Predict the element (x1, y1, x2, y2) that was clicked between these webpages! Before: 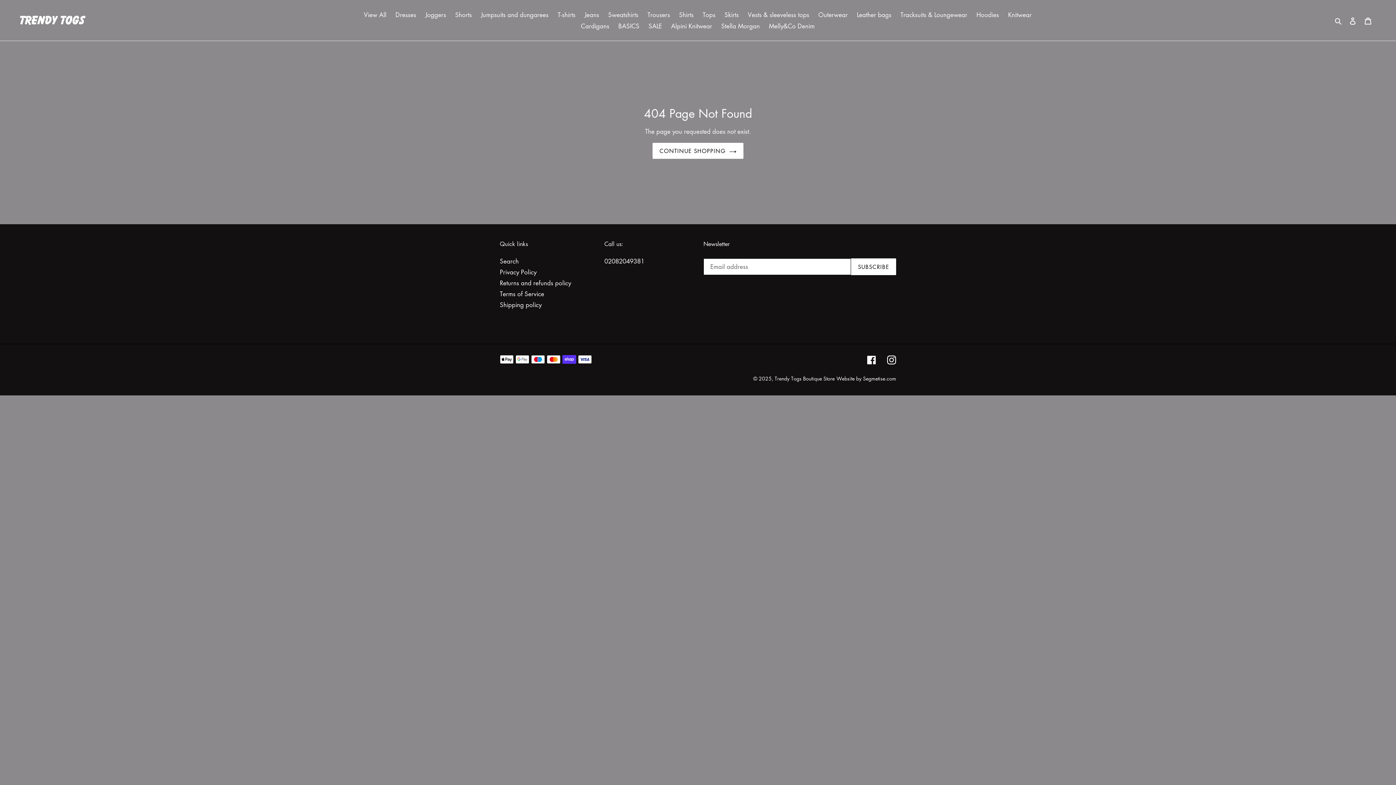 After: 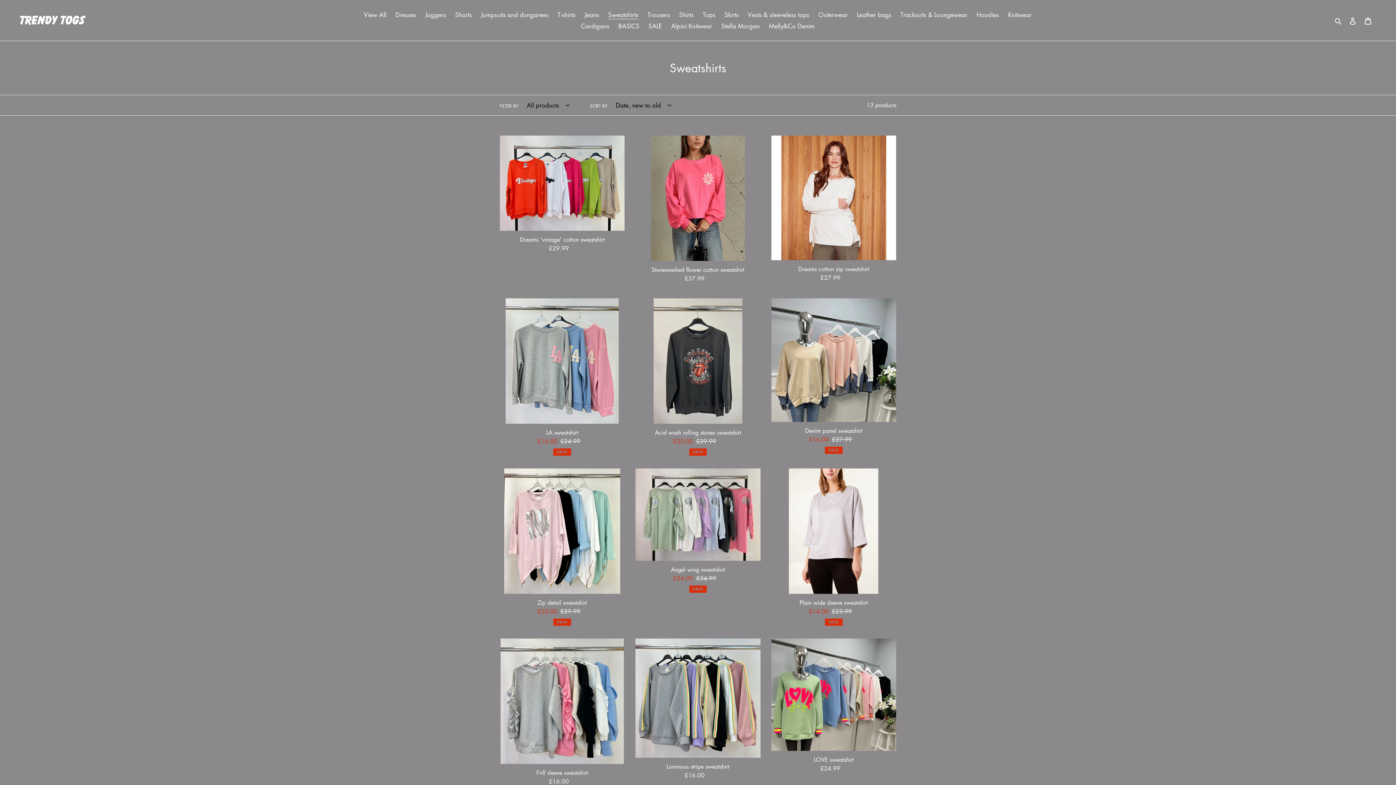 Action: label: Sweatshirts bbox: (604, 9, 642, 20)